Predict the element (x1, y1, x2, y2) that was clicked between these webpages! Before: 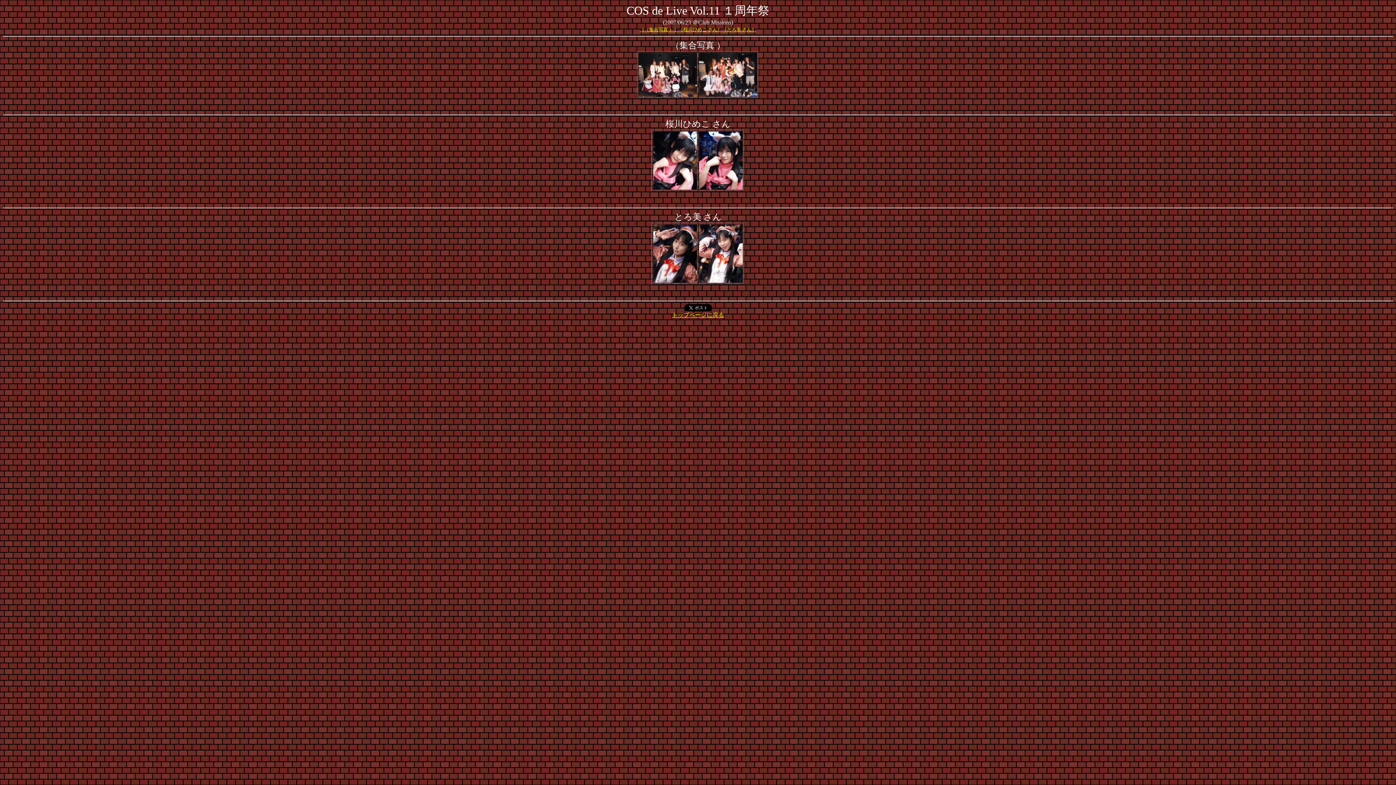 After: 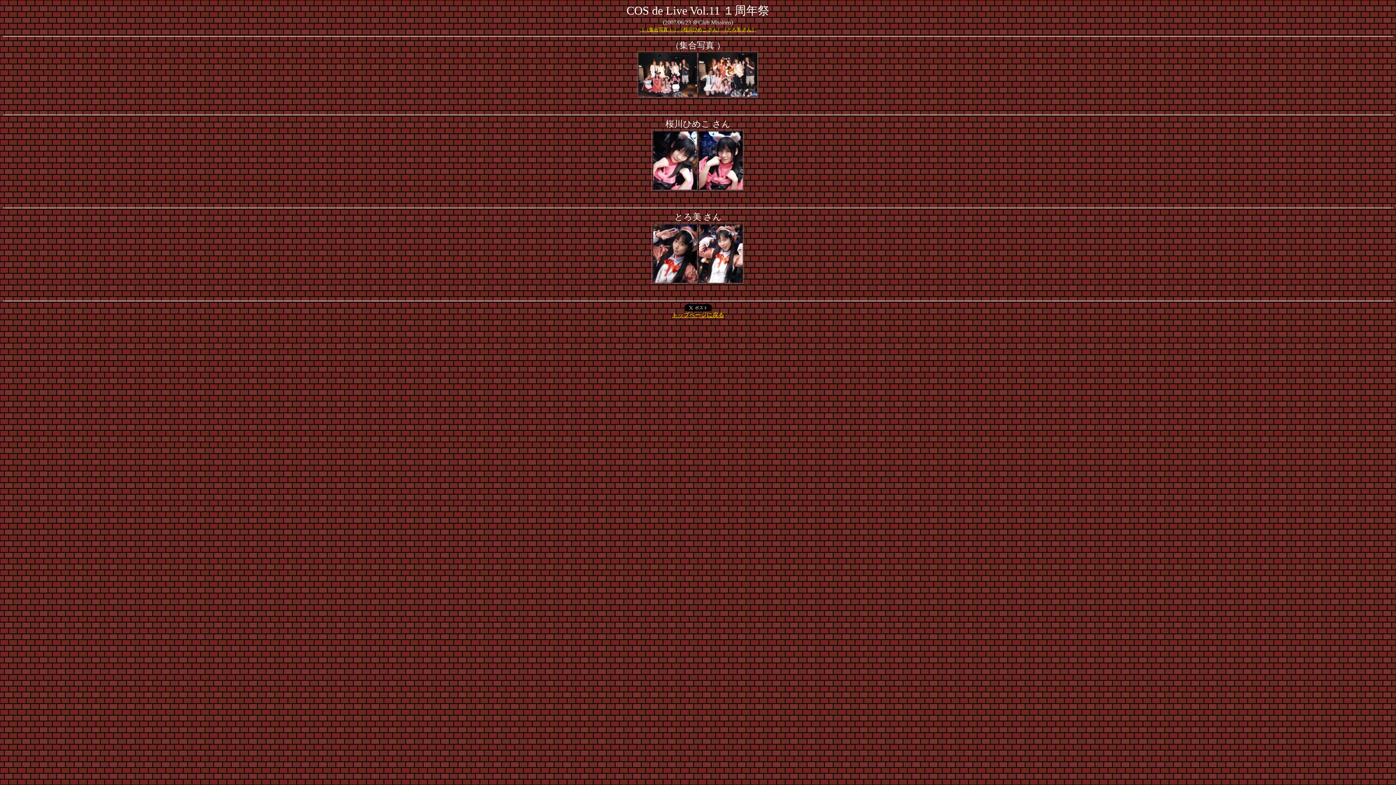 Action: bbox: (665, 121, 730, 128) label: 桜川ひめこ さん